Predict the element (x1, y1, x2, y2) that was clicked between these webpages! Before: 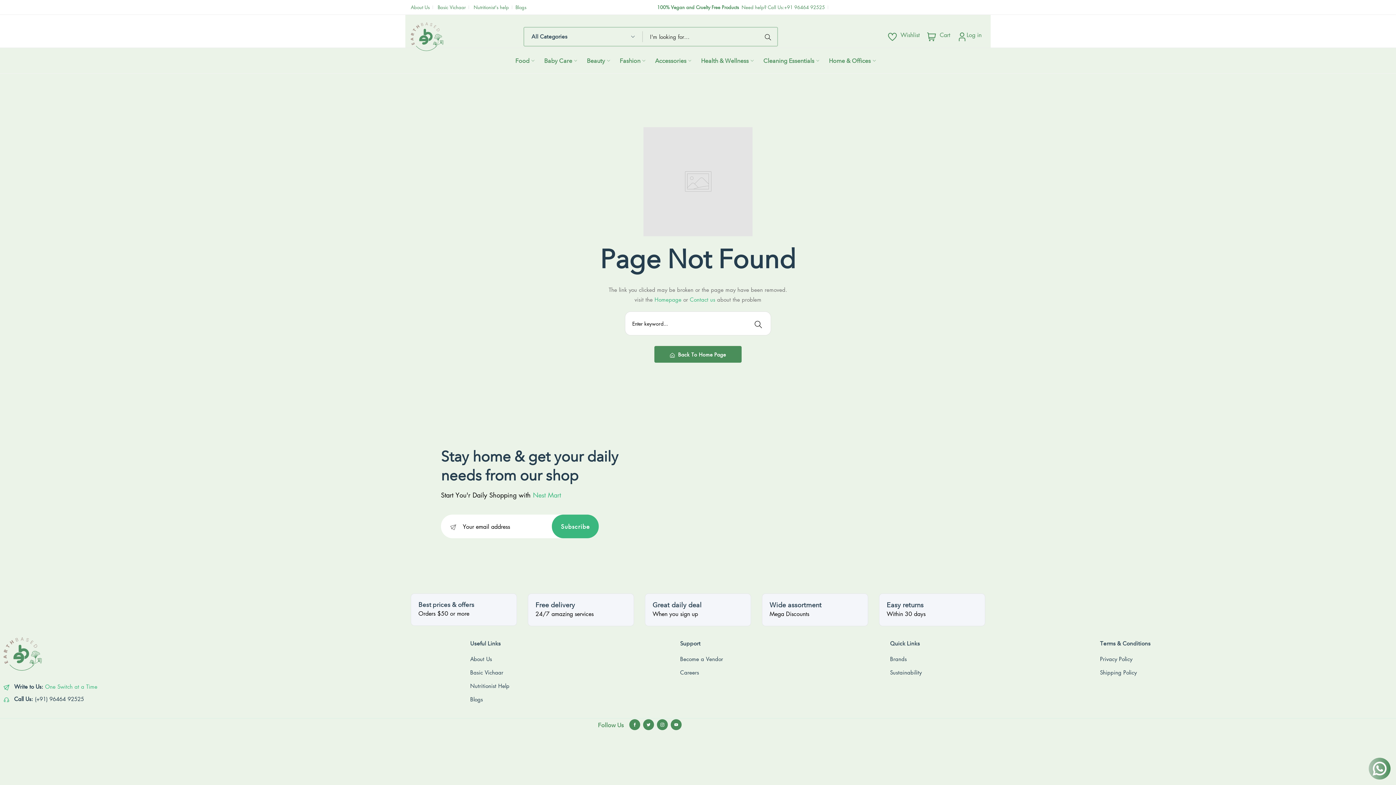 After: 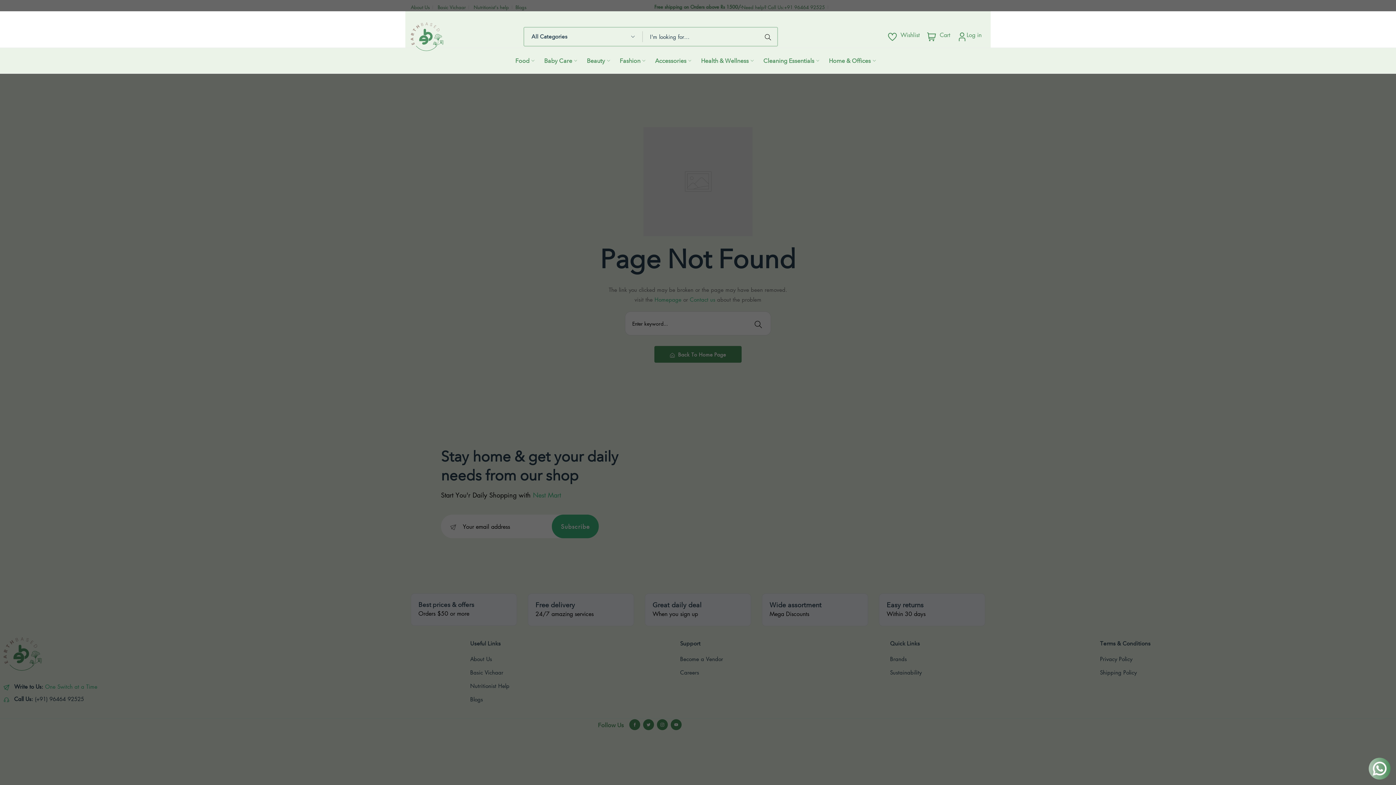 Action: label: Search bbox: (761, 27, 777, 45)